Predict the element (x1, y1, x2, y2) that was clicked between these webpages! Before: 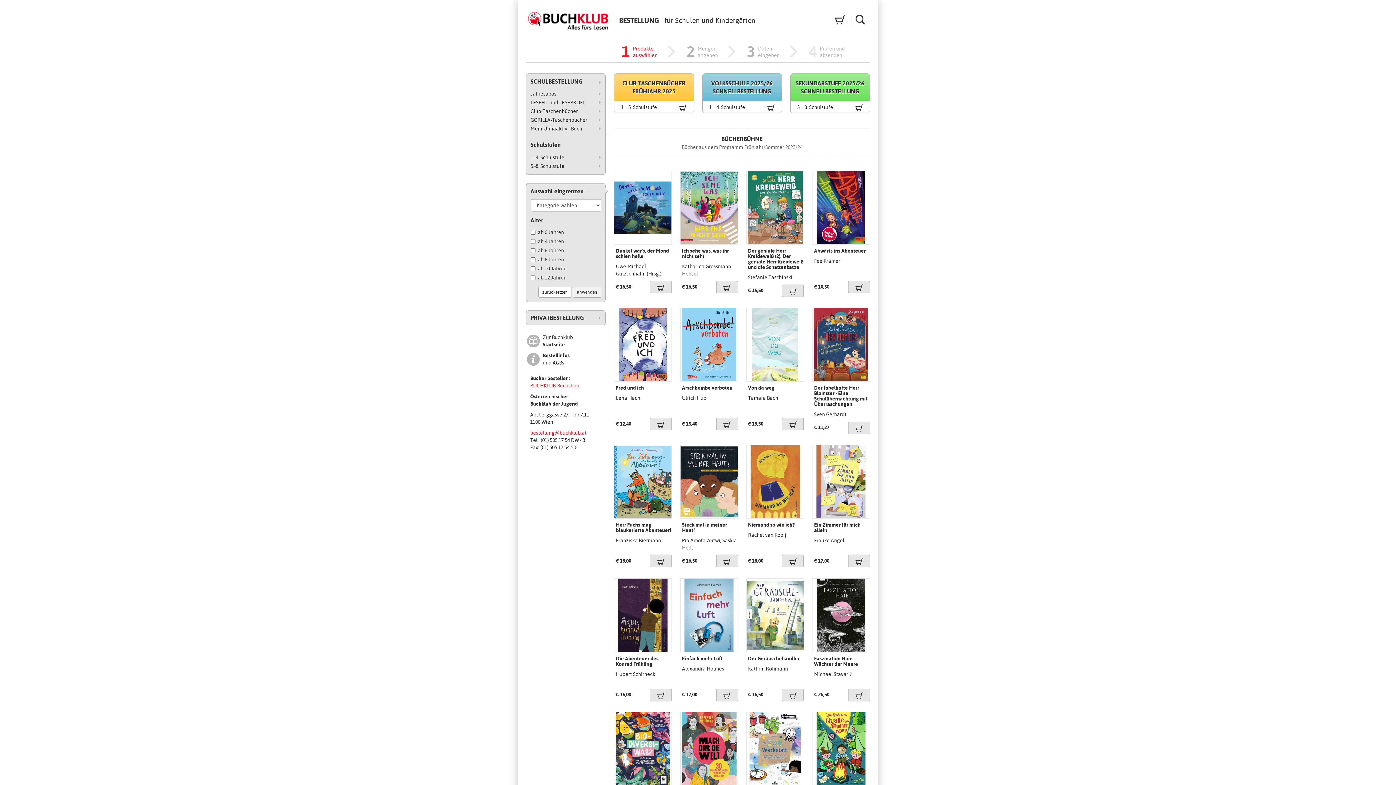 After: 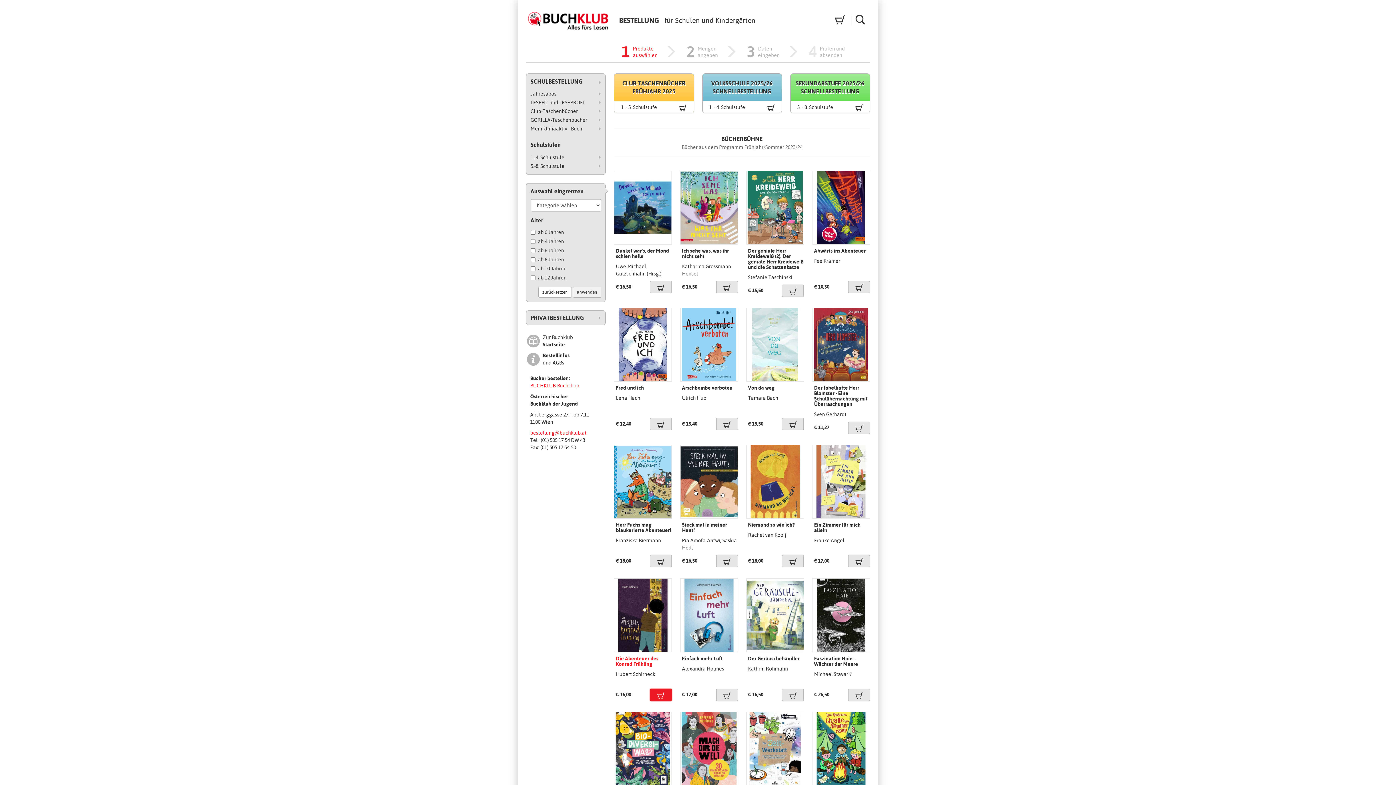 Action: label: In den Warenkorb bbox: (650, 688, 671, 701)